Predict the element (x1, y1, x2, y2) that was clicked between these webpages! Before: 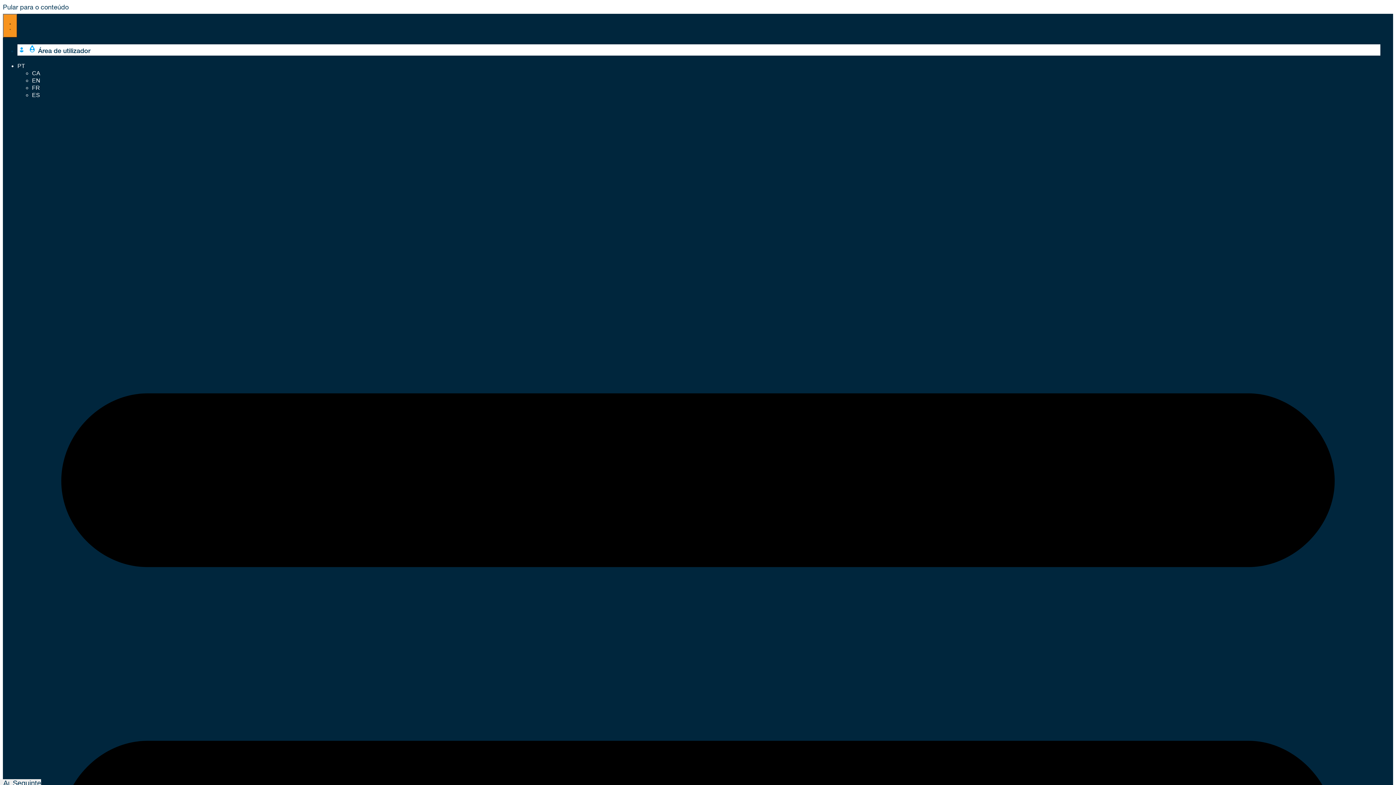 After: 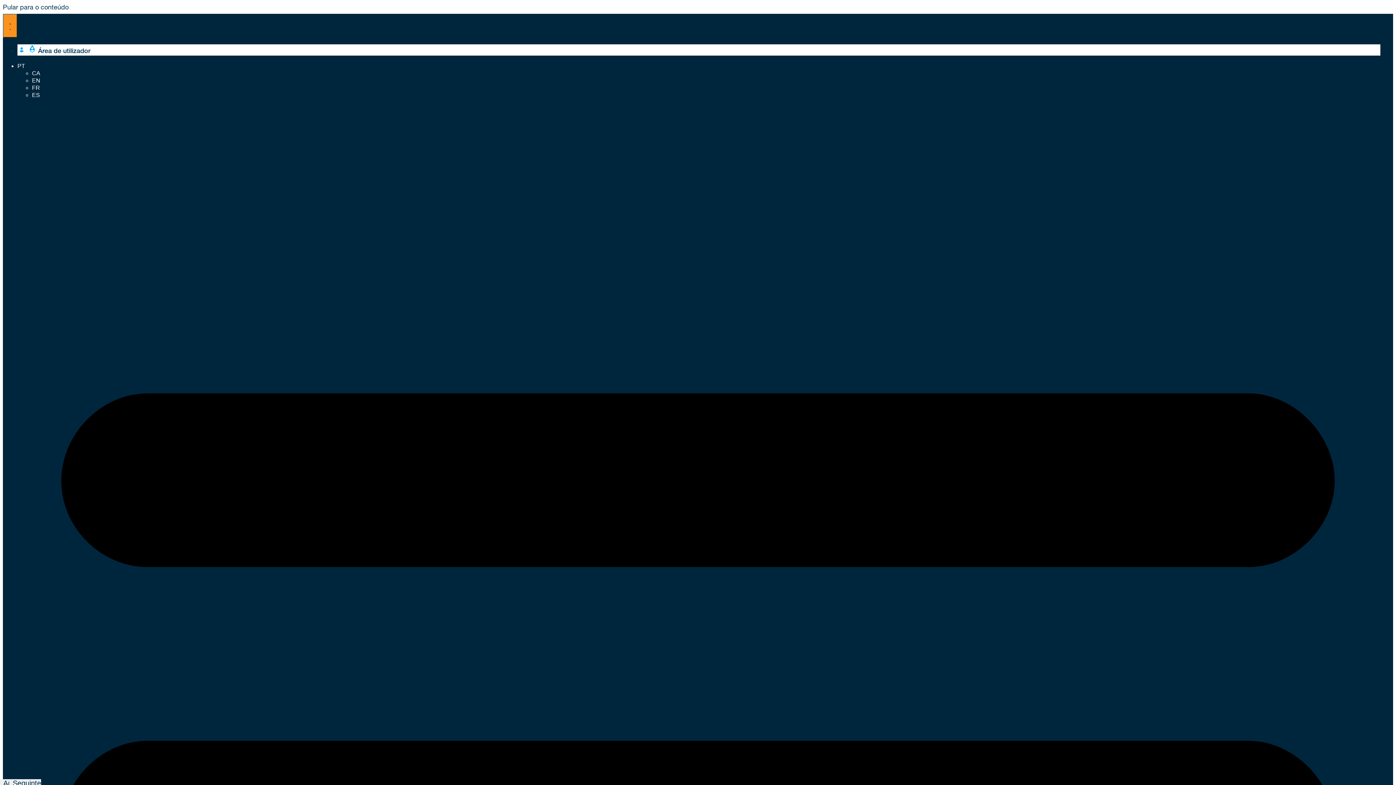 Action: bbox: (2, 2, 68, 10) label: Pular para o conteúdo